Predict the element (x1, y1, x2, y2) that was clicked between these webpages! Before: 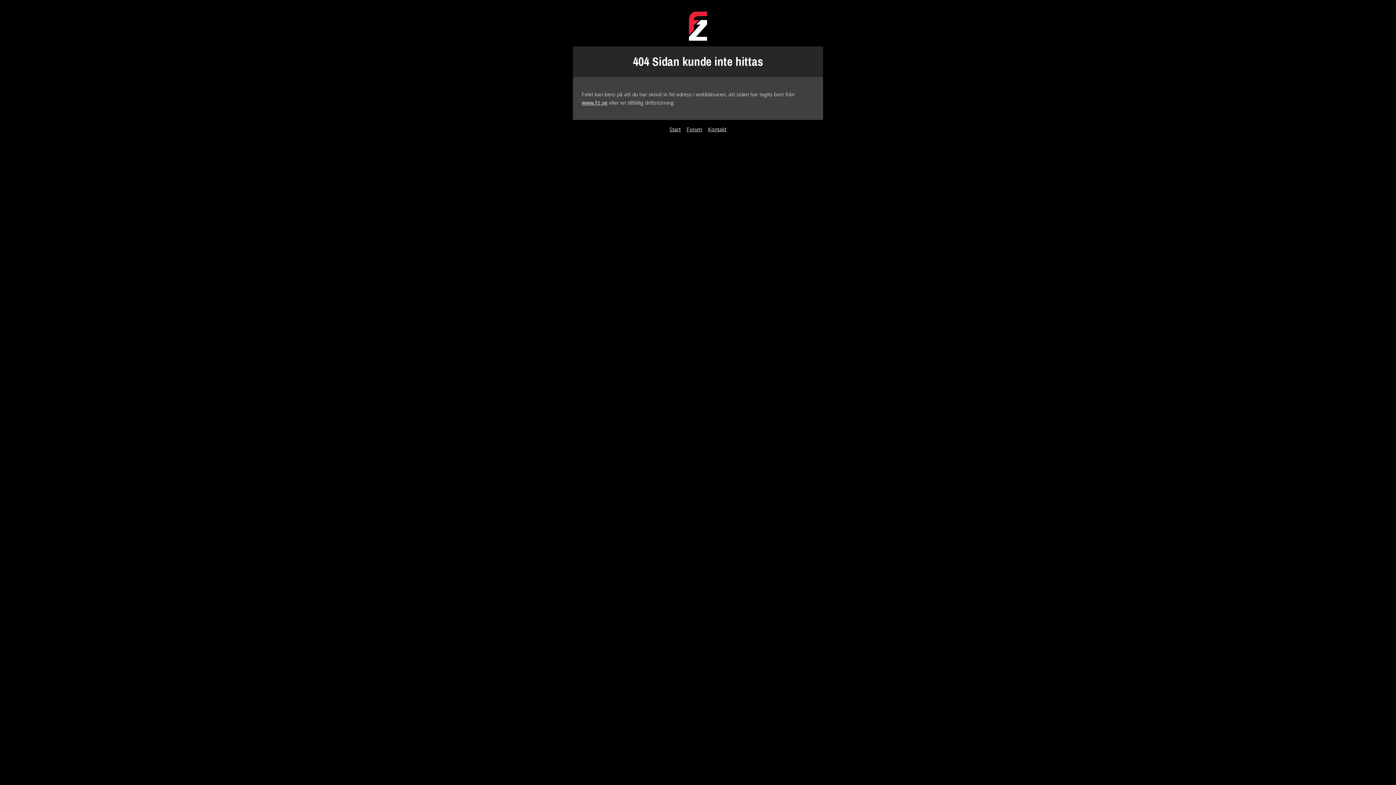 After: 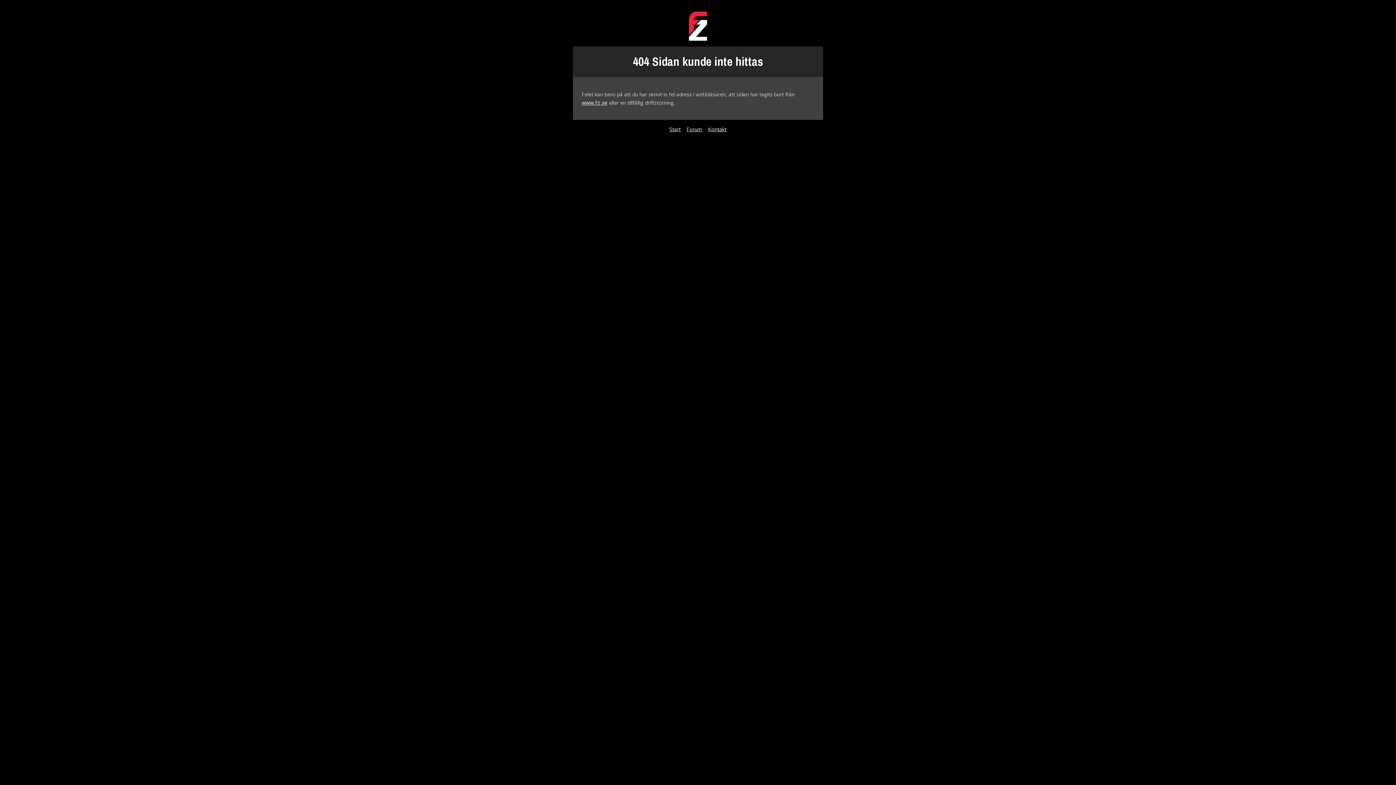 Action: bbox: (689, 11, 707, 40)